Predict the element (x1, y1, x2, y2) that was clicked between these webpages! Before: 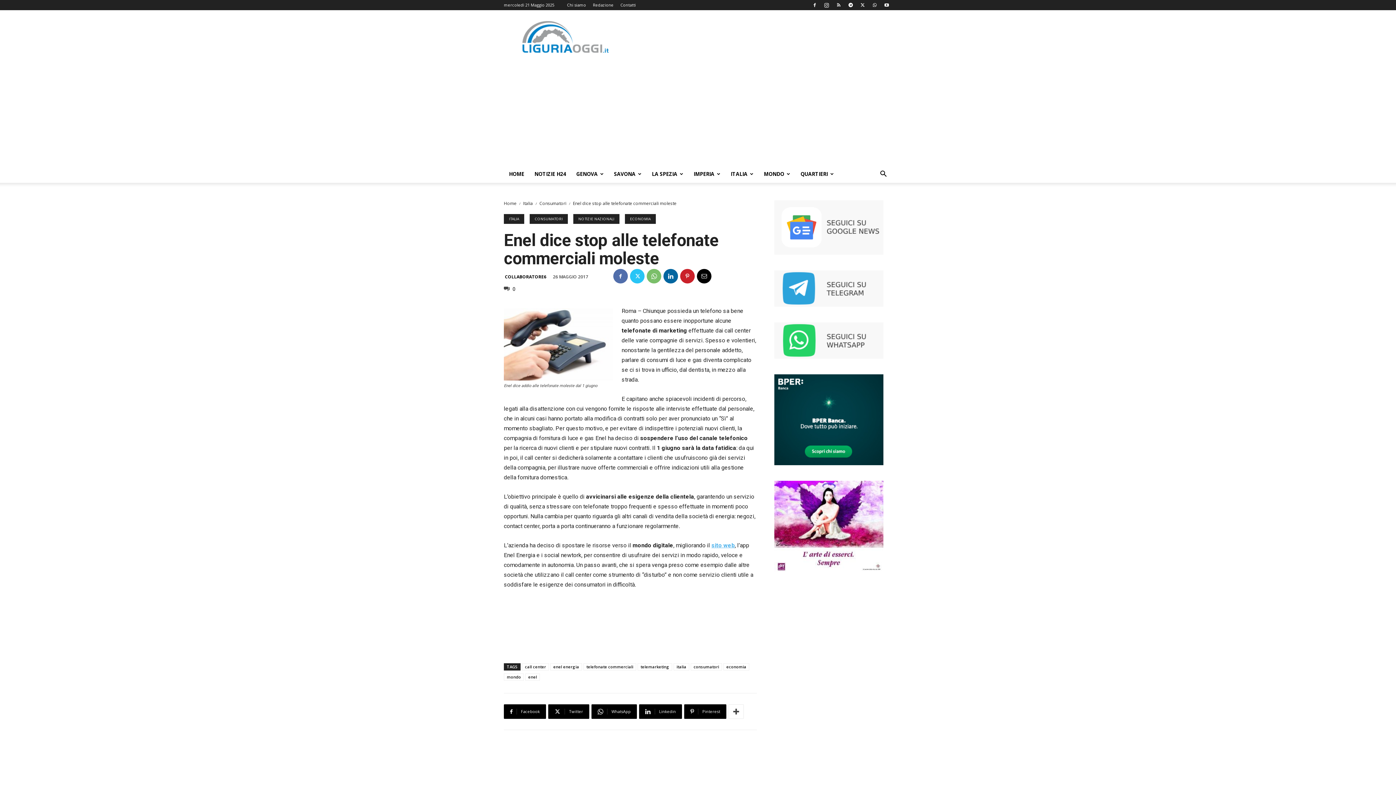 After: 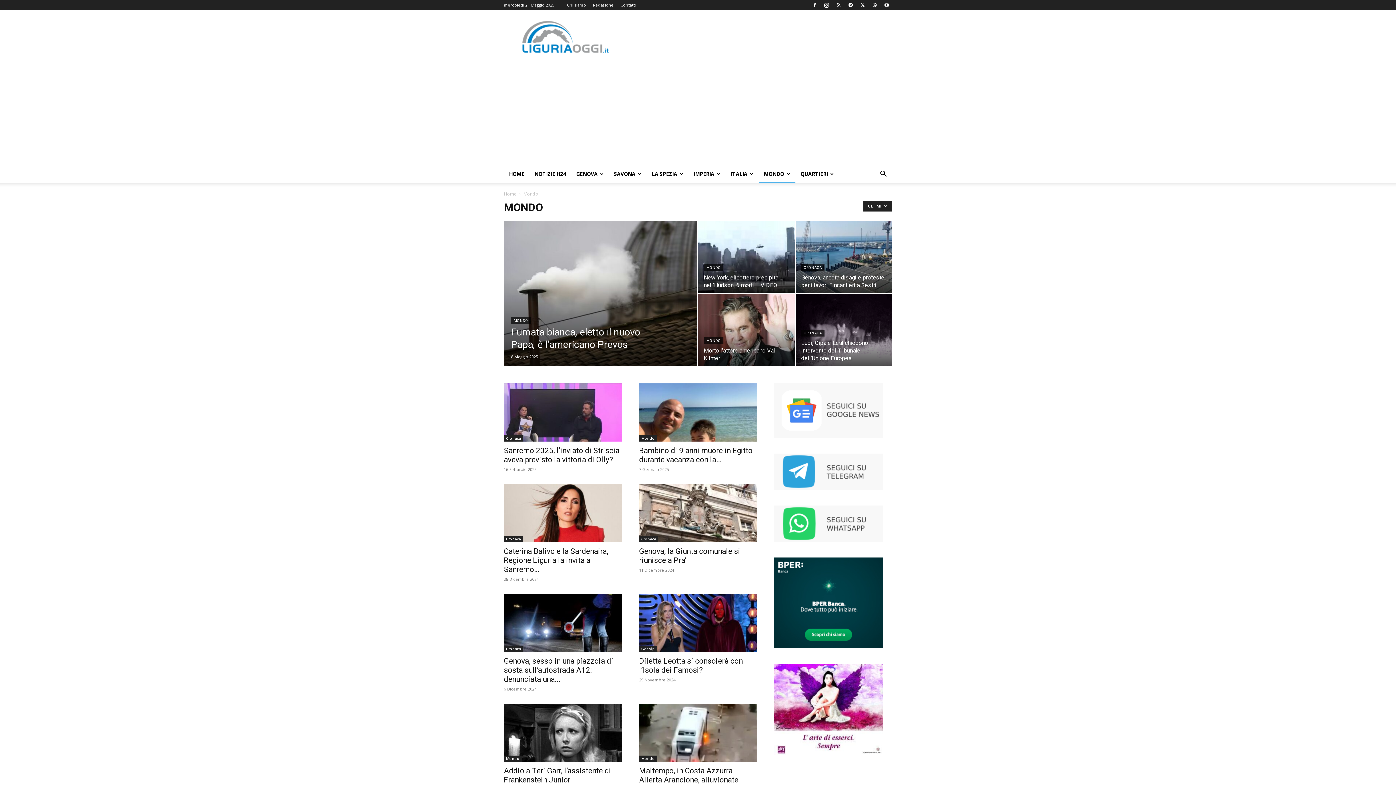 Action: label: MONDO bbox: (758, 165, 795, 182)